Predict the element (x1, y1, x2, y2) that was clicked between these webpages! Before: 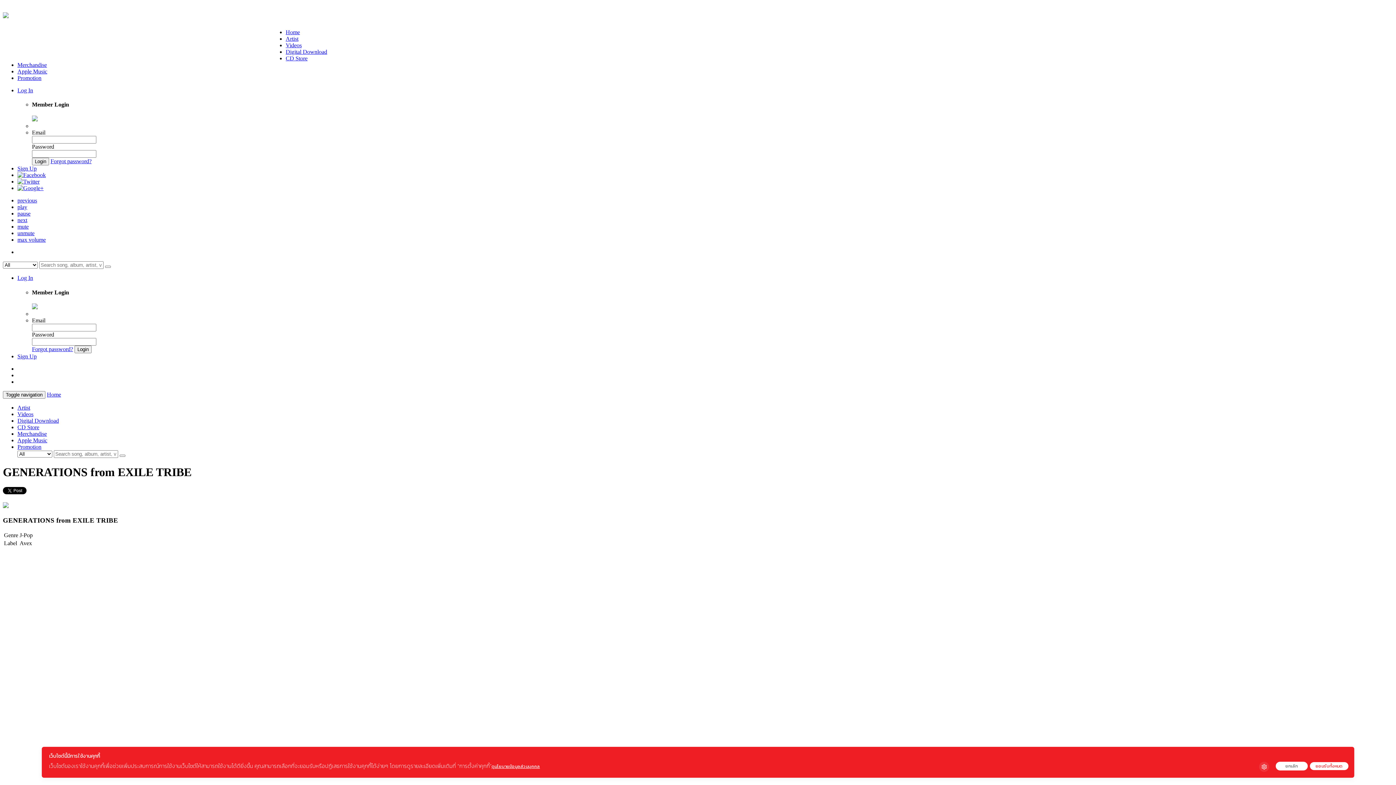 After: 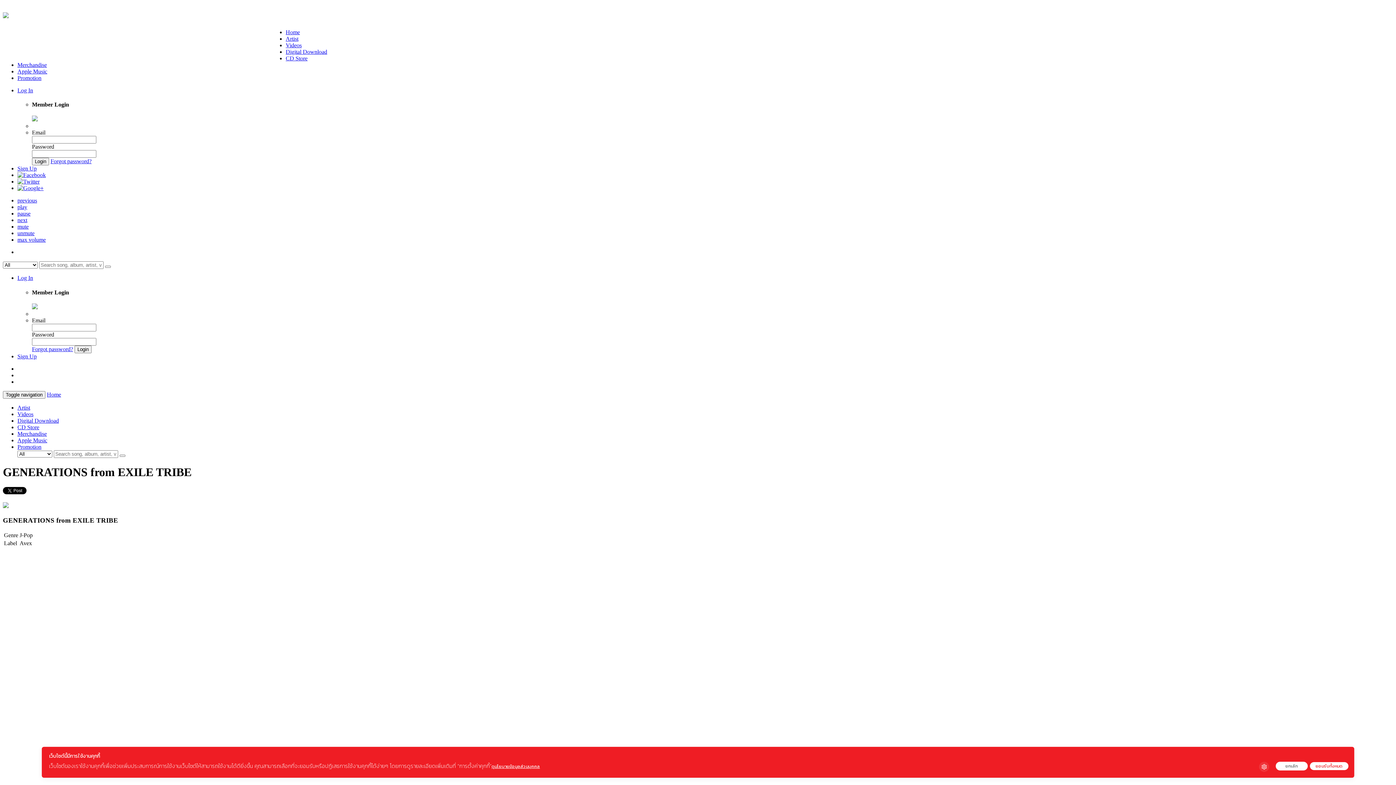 Action: bbox: (491, 763, 540, 770) label: ดูนโยบายข้อมูลส่วนบุคคล